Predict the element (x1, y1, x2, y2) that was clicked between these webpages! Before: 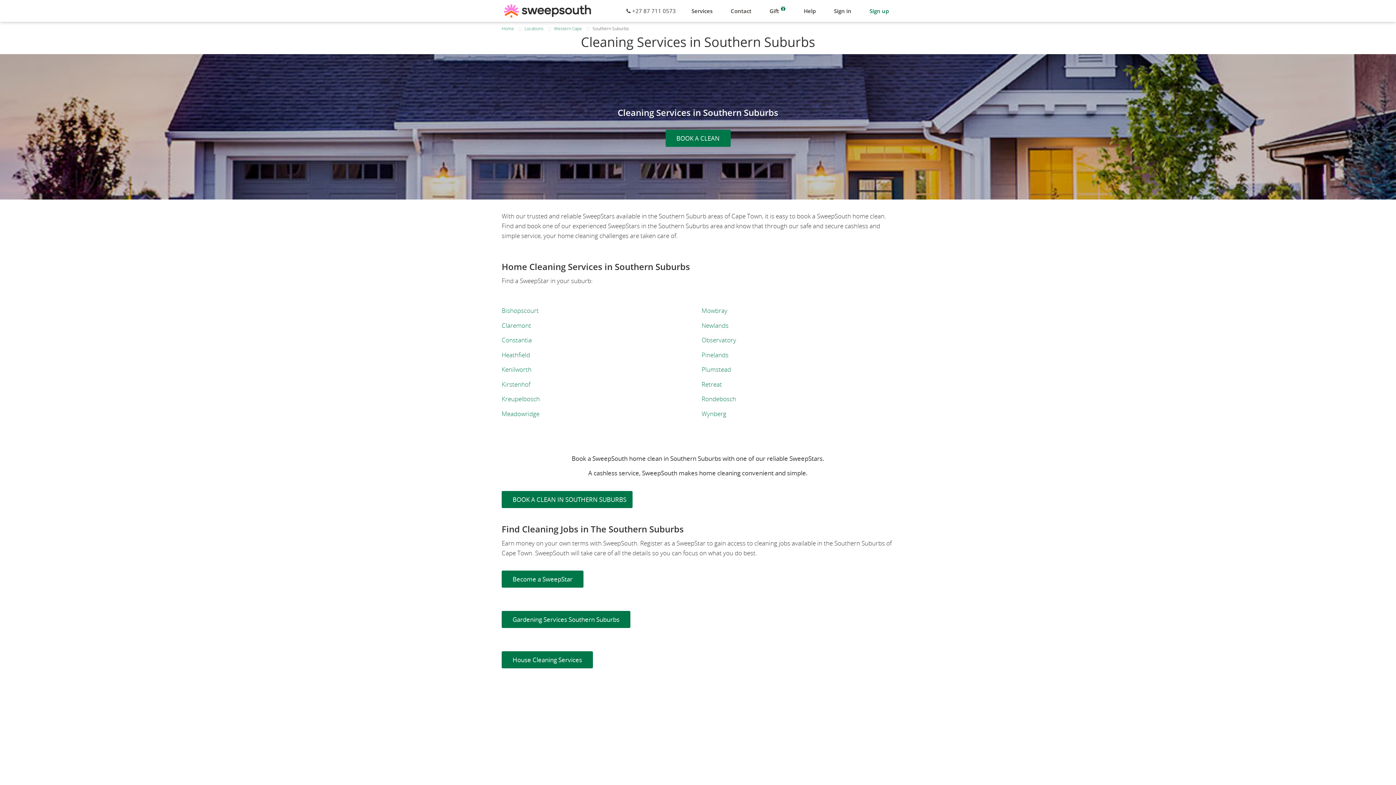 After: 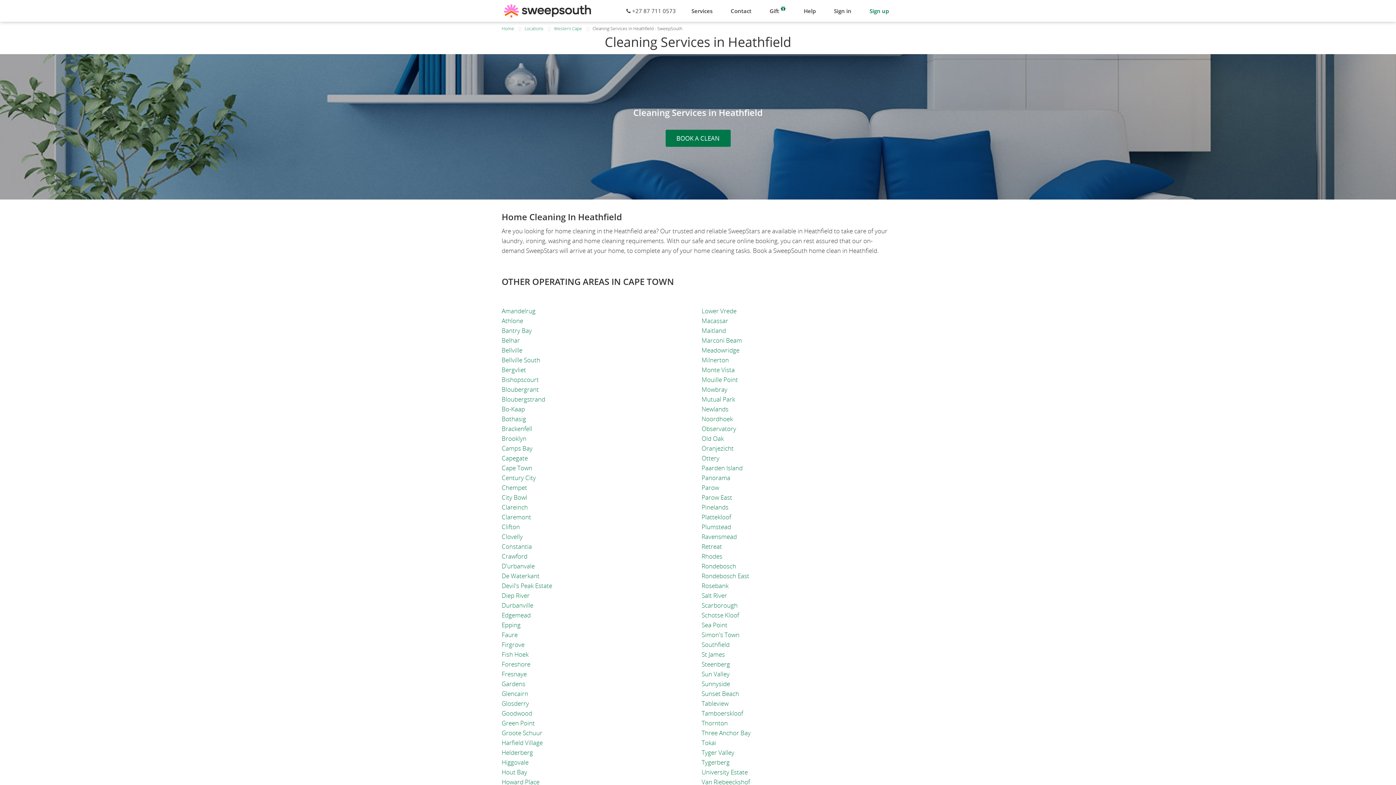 Action: bbox: (501, 350, 530, 359) label: Heathfield